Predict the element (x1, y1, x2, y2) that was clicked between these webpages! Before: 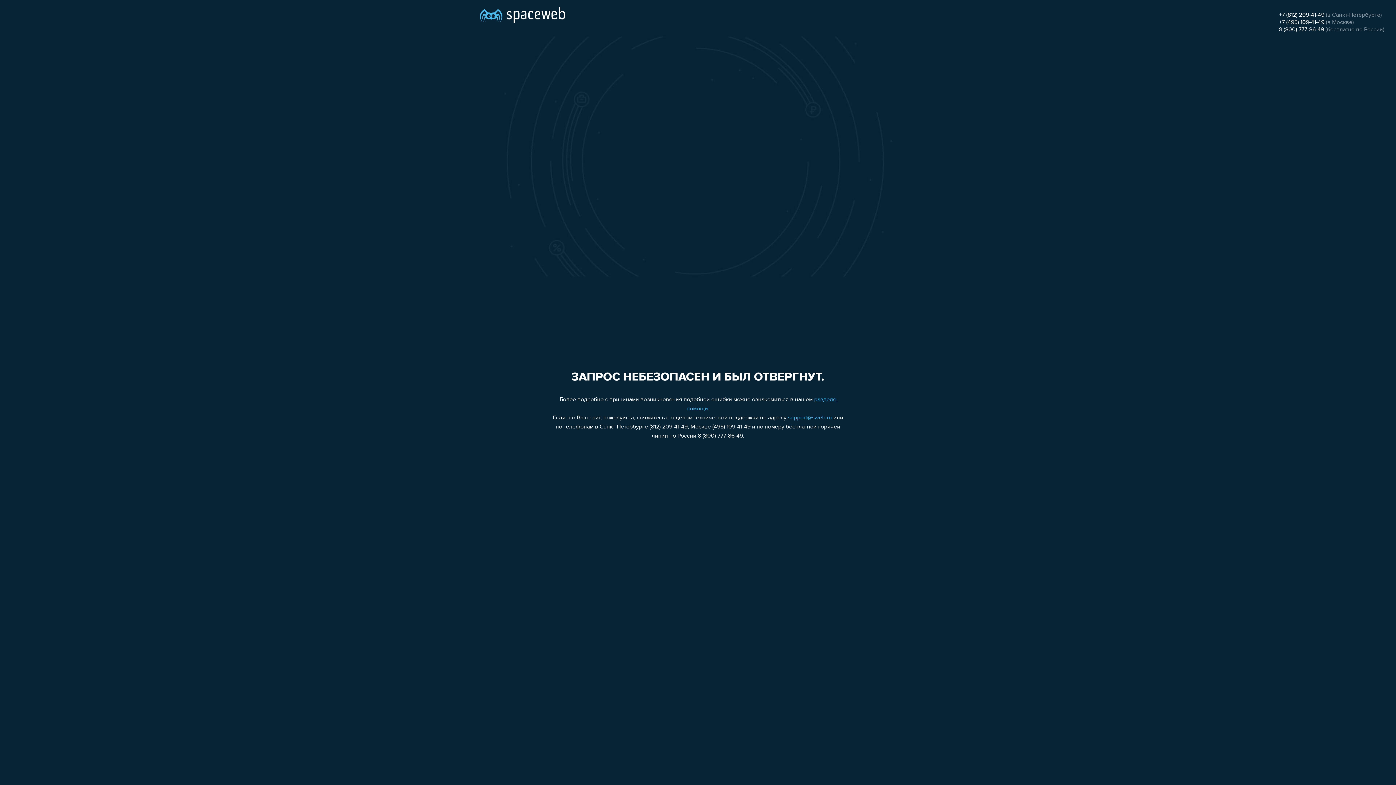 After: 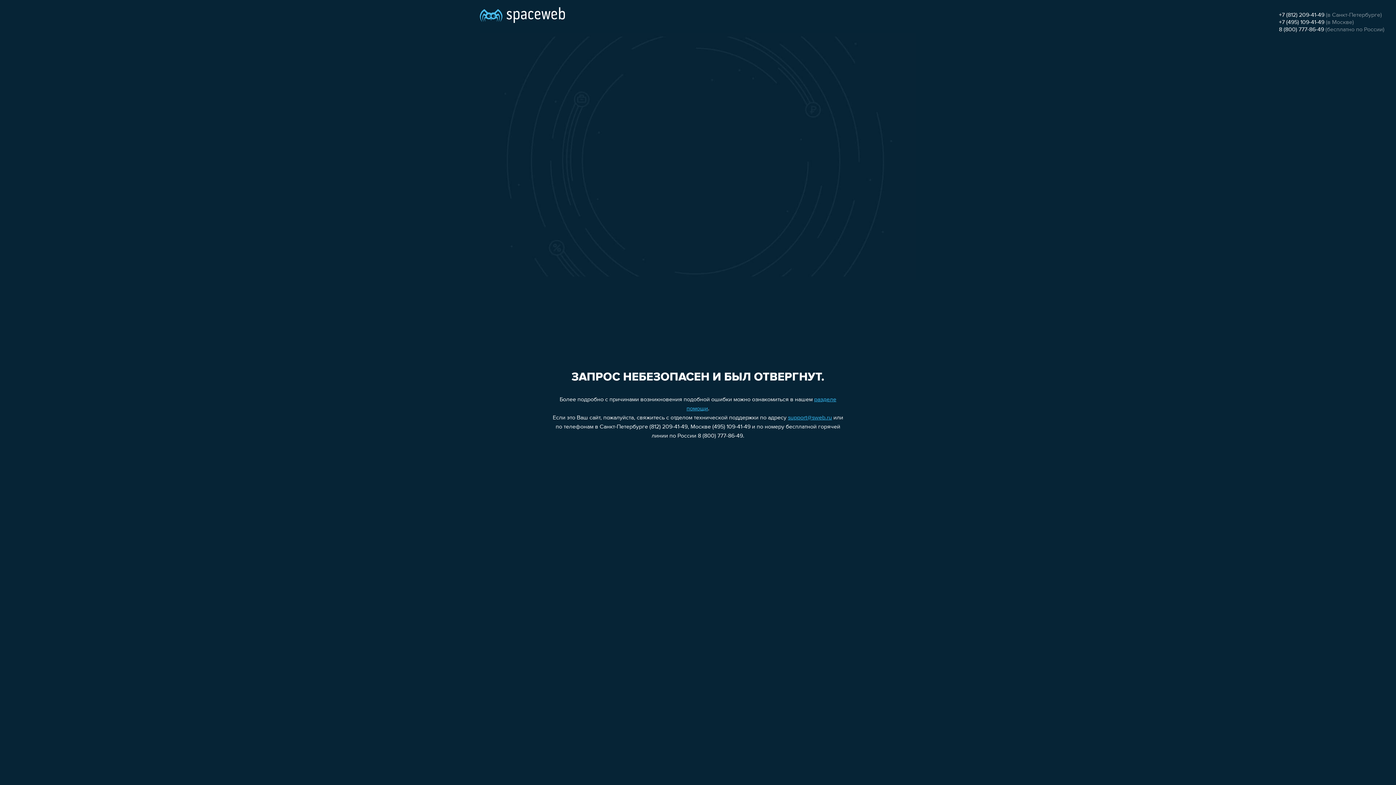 Action: label: 8 (800) 777-86-49 bbox: (1279, 26, 1324, 32)